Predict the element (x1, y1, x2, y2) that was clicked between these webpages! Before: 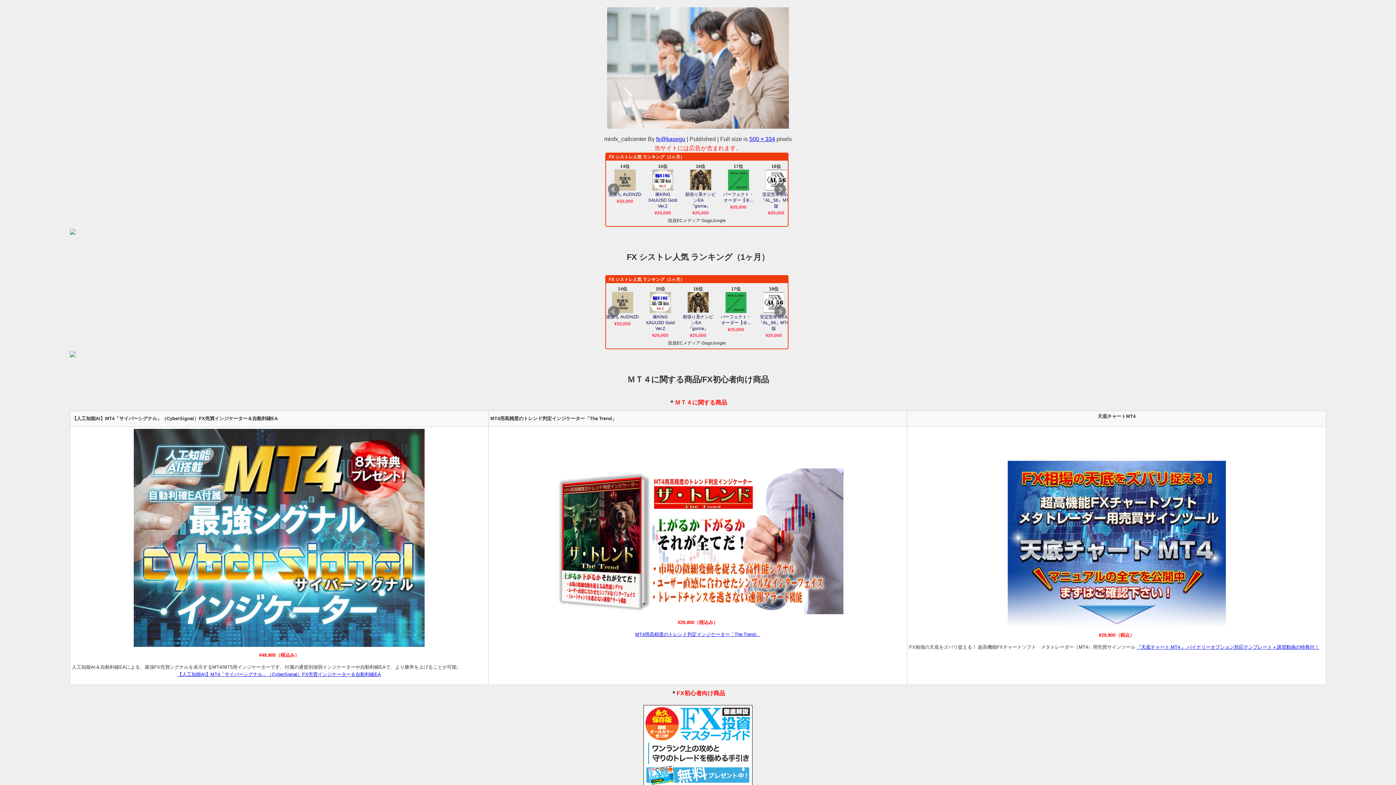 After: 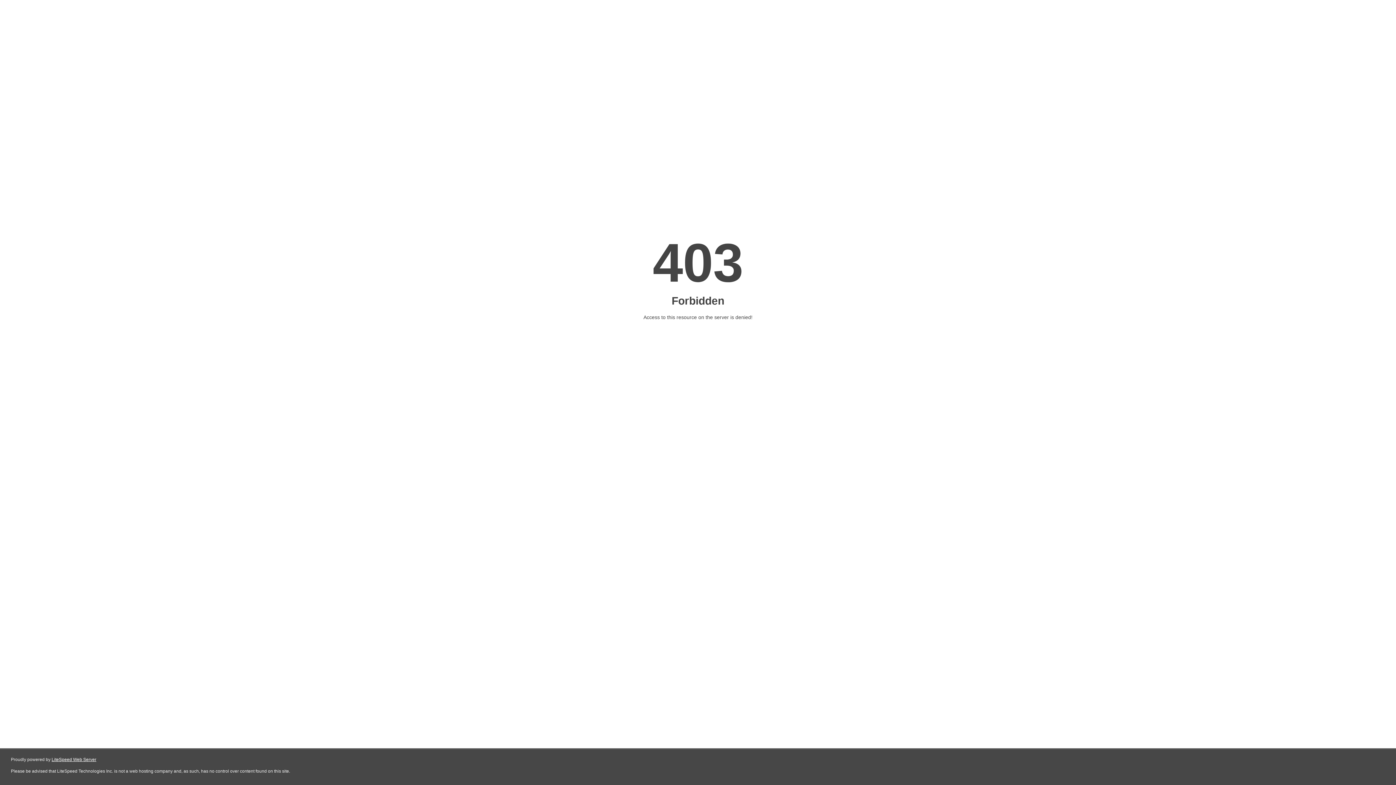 Action: bbox: (1007, 542, 1226, 546)